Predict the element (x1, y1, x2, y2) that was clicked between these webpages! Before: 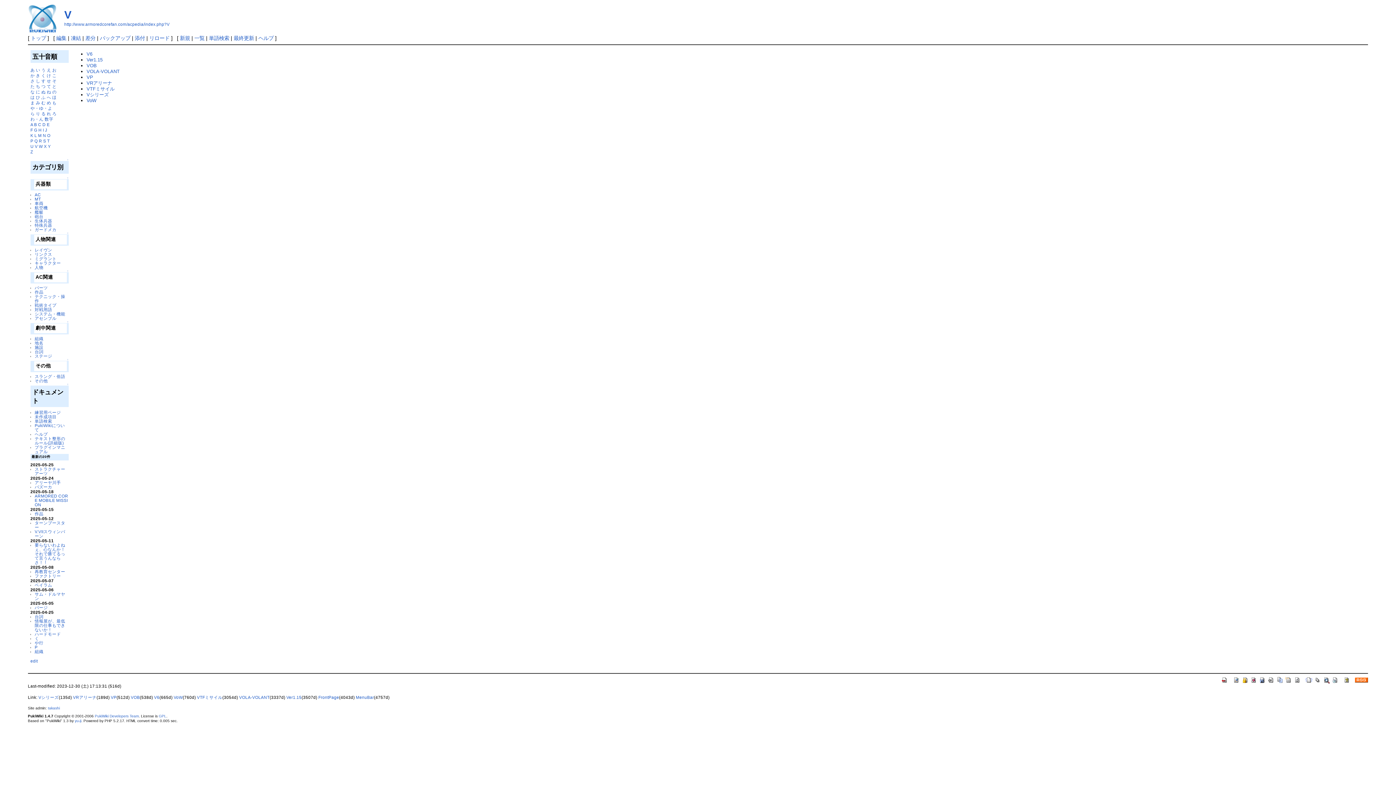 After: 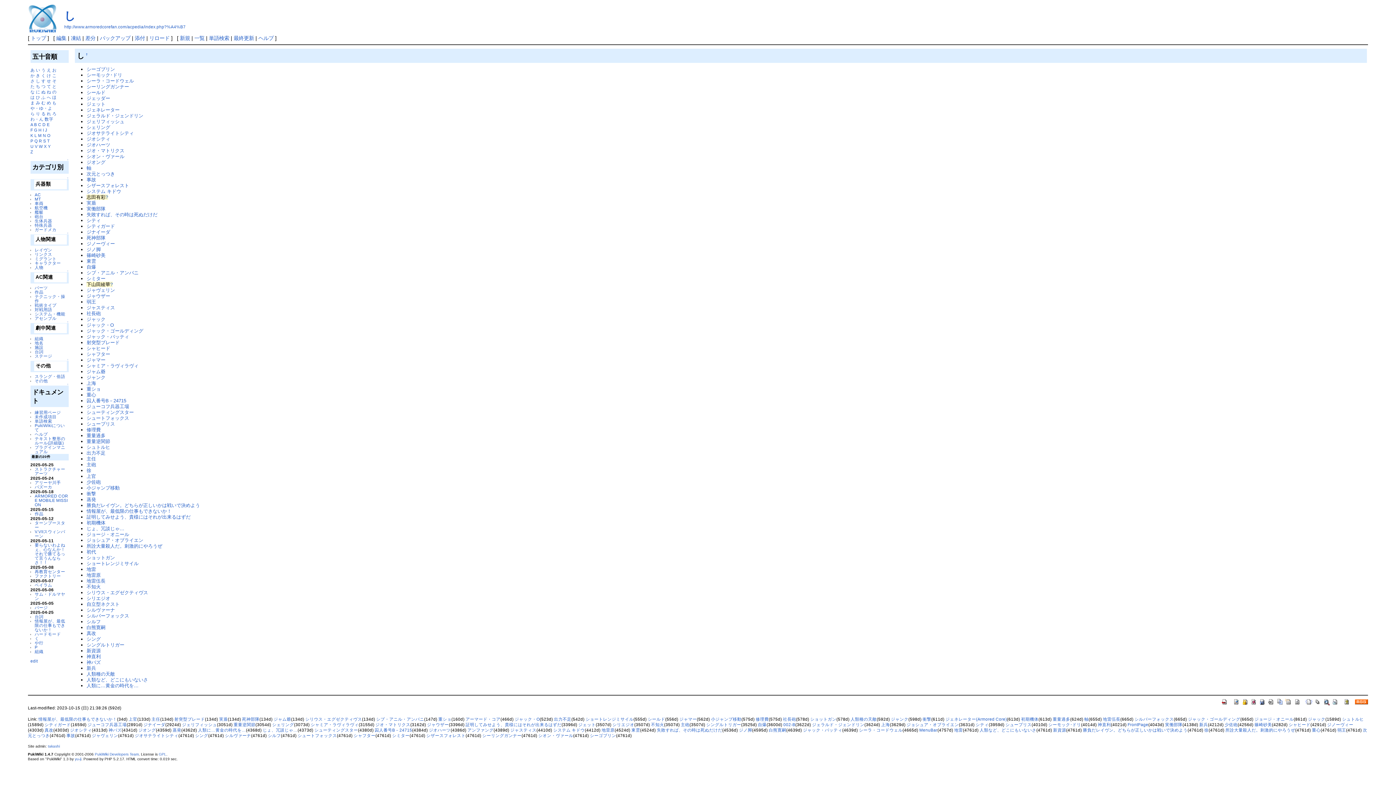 Action: label: し bbox: (35, 78, 40, 83)